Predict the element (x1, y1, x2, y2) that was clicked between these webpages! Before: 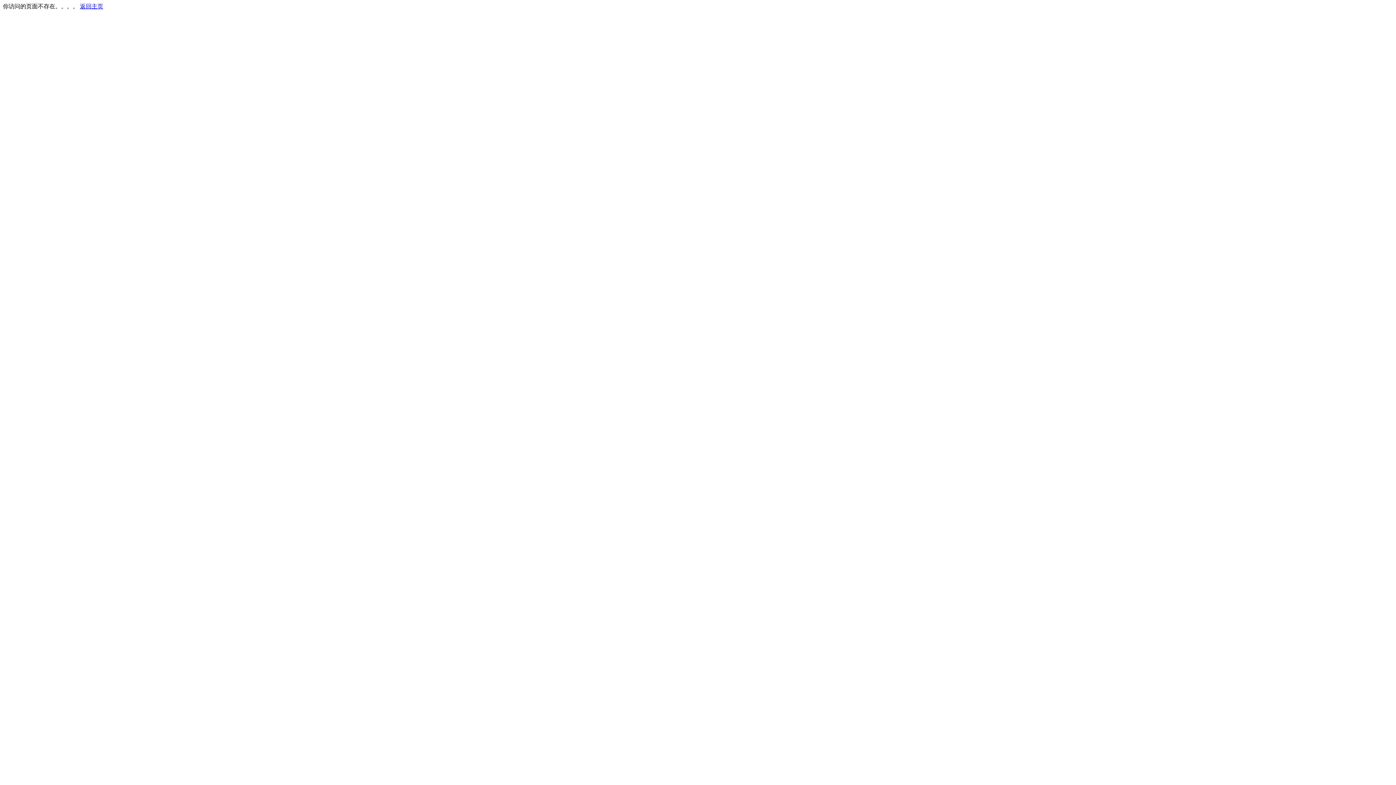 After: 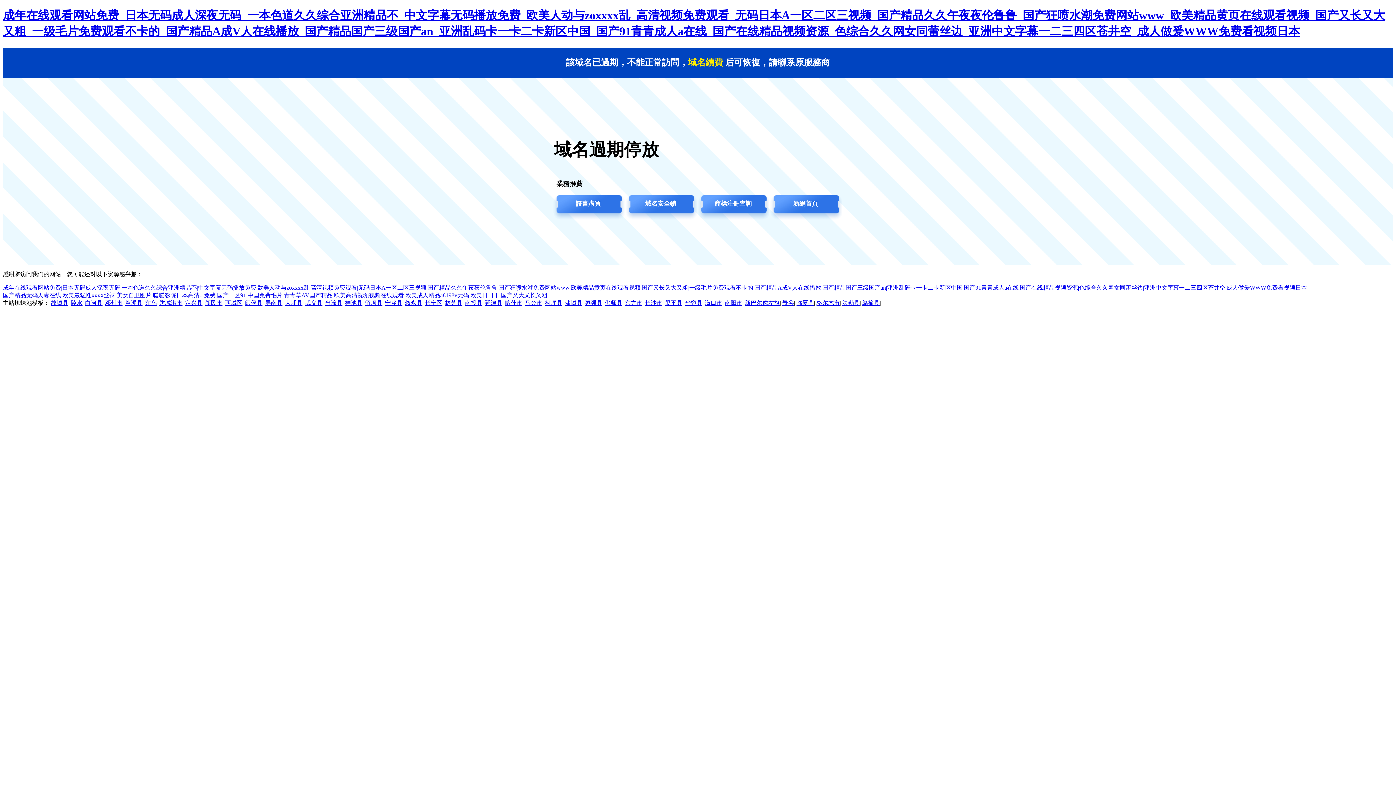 Action: label: 返回主页 bbox: (80, 3, 103, 9)